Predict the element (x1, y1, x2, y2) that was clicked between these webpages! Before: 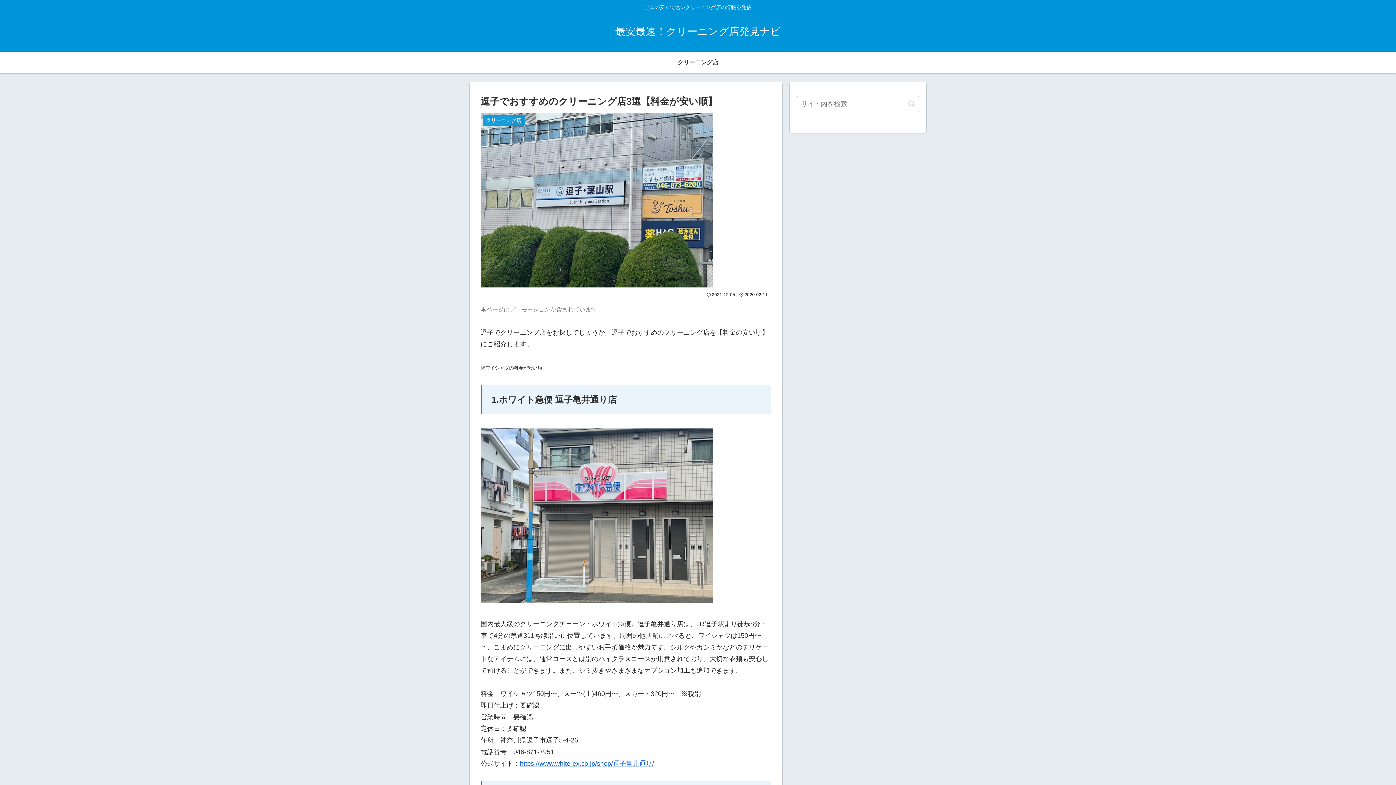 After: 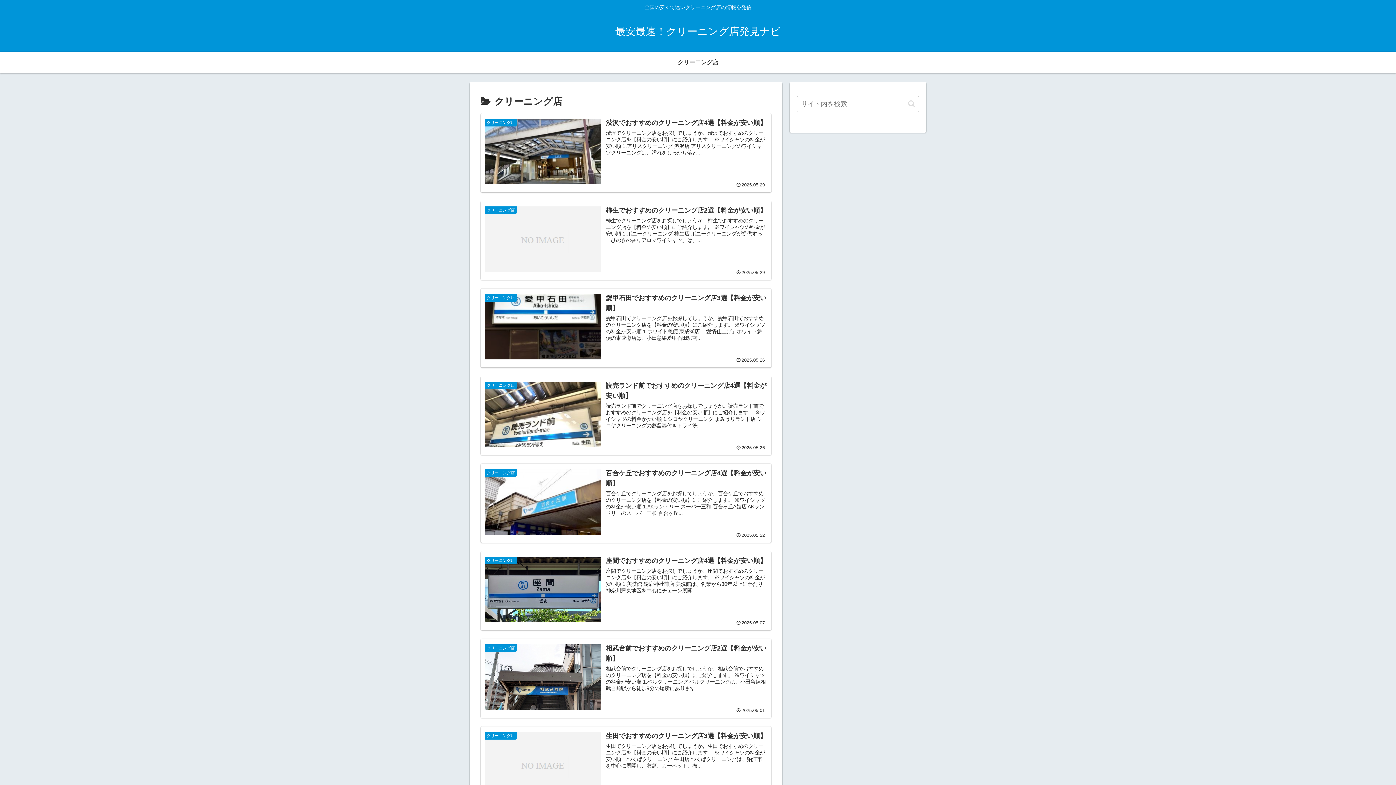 Action: bbox: (666, 51, 730, 73) label: クリーニング店